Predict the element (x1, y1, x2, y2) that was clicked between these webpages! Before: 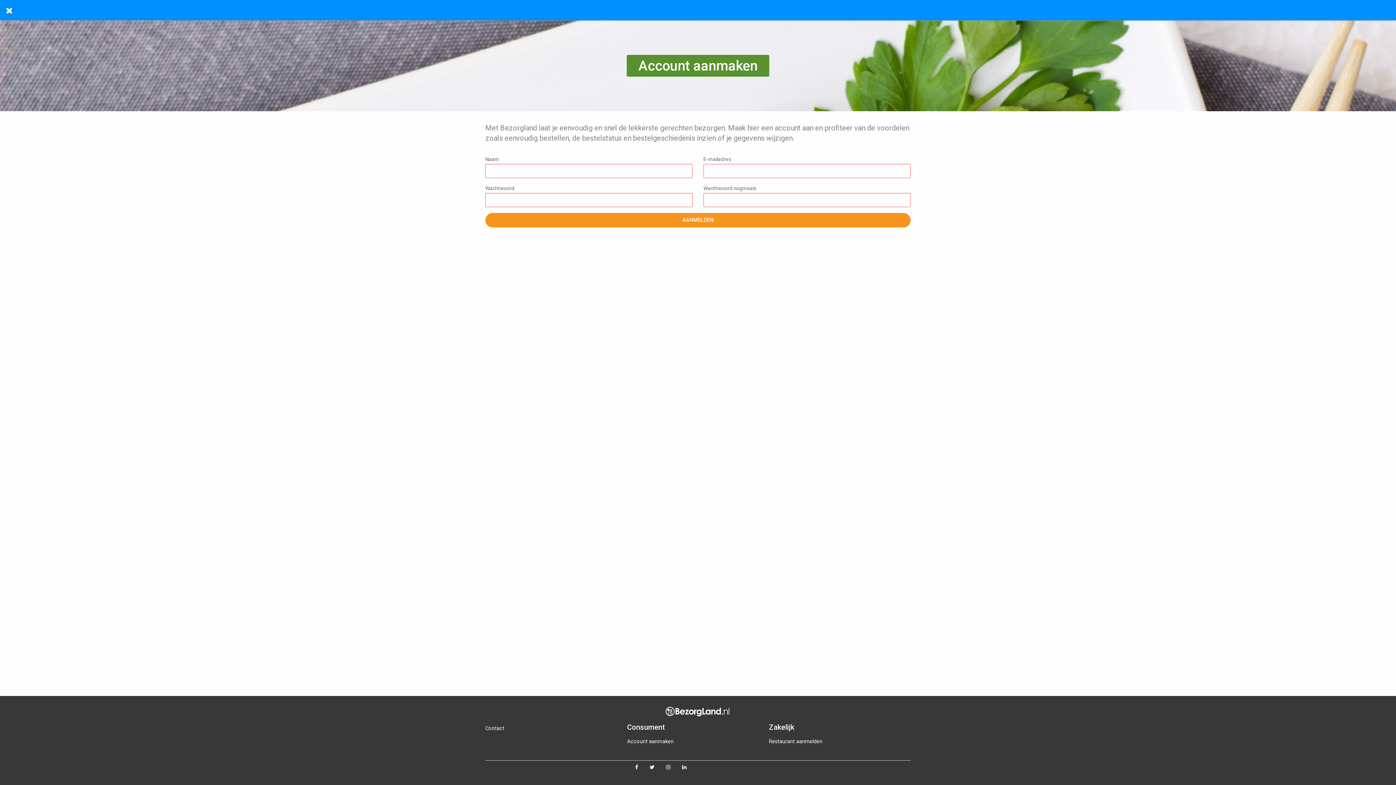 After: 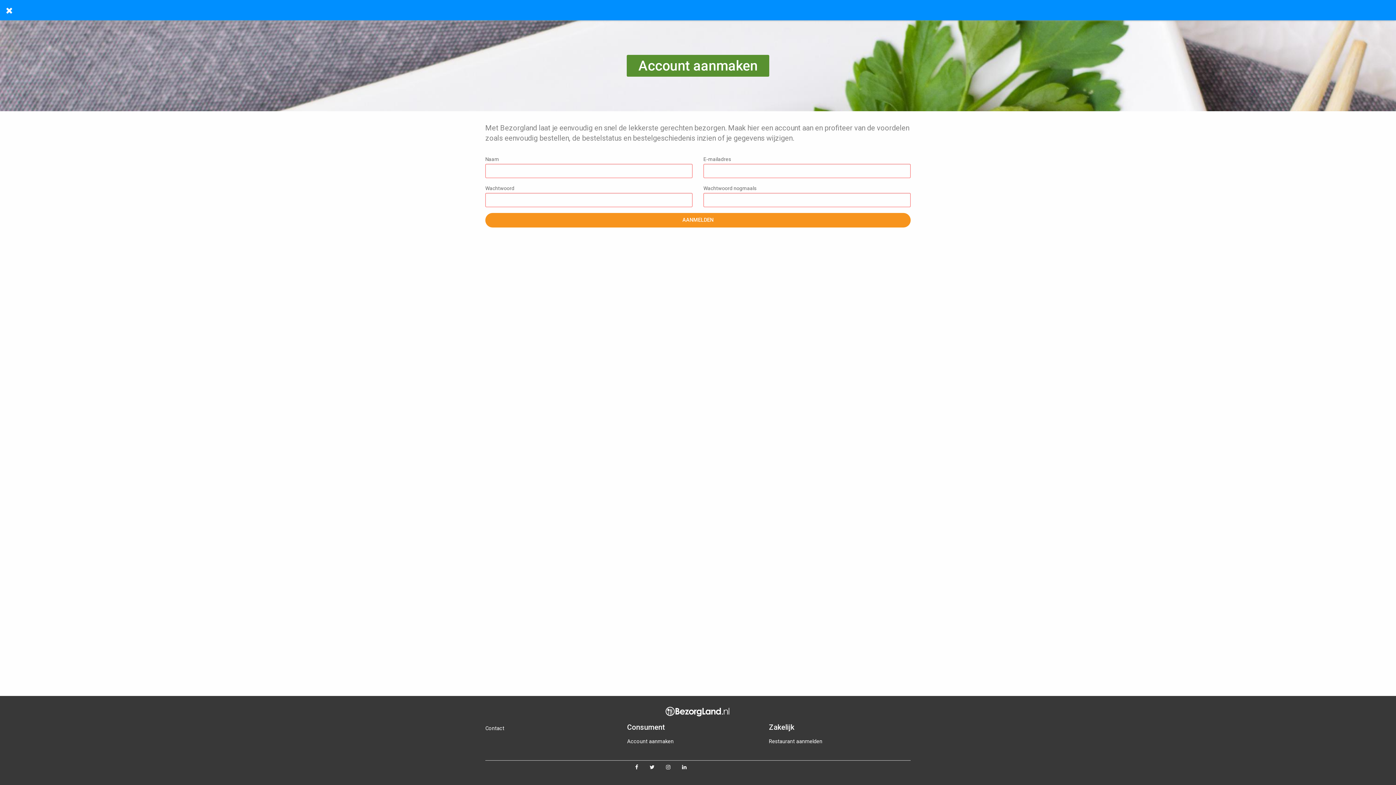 Action: bbox: (635, 760, 649, 774)